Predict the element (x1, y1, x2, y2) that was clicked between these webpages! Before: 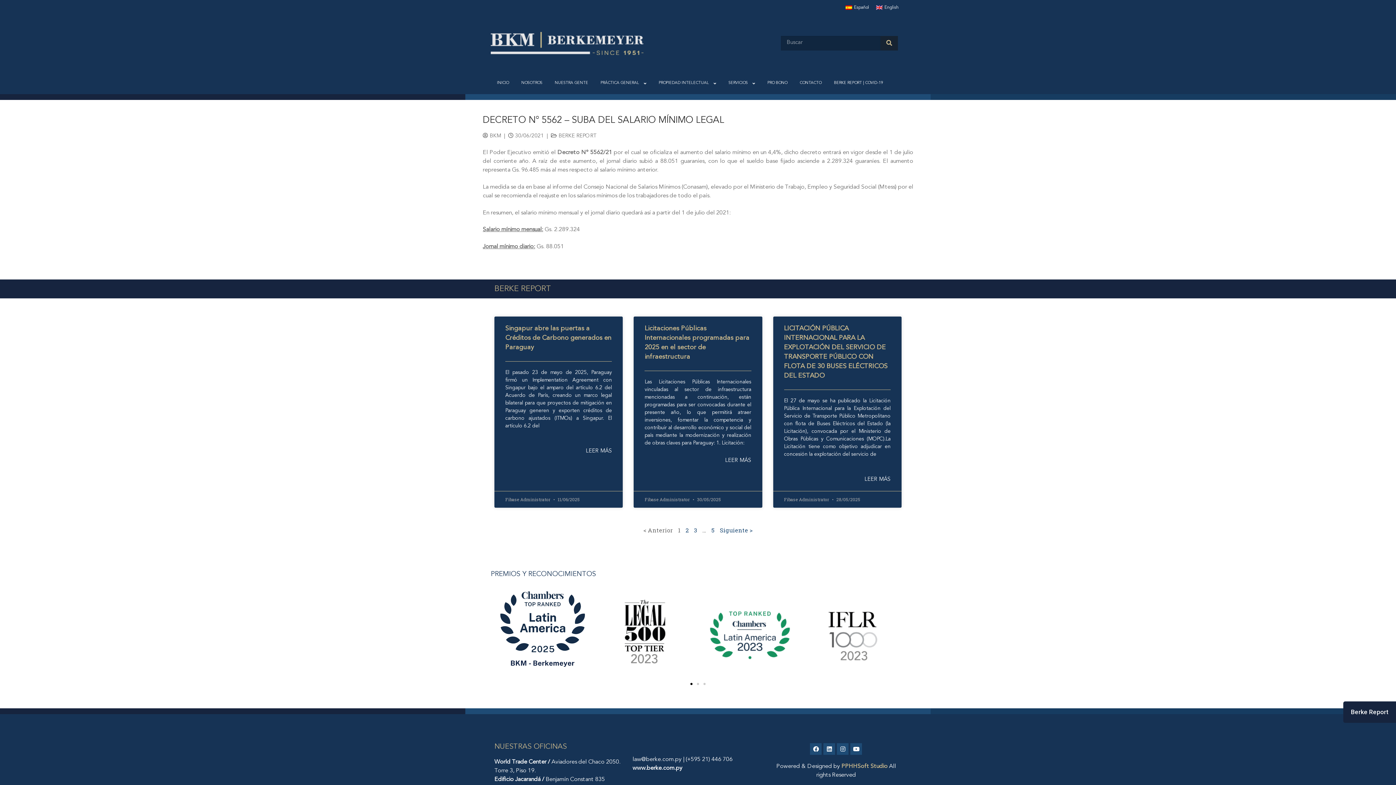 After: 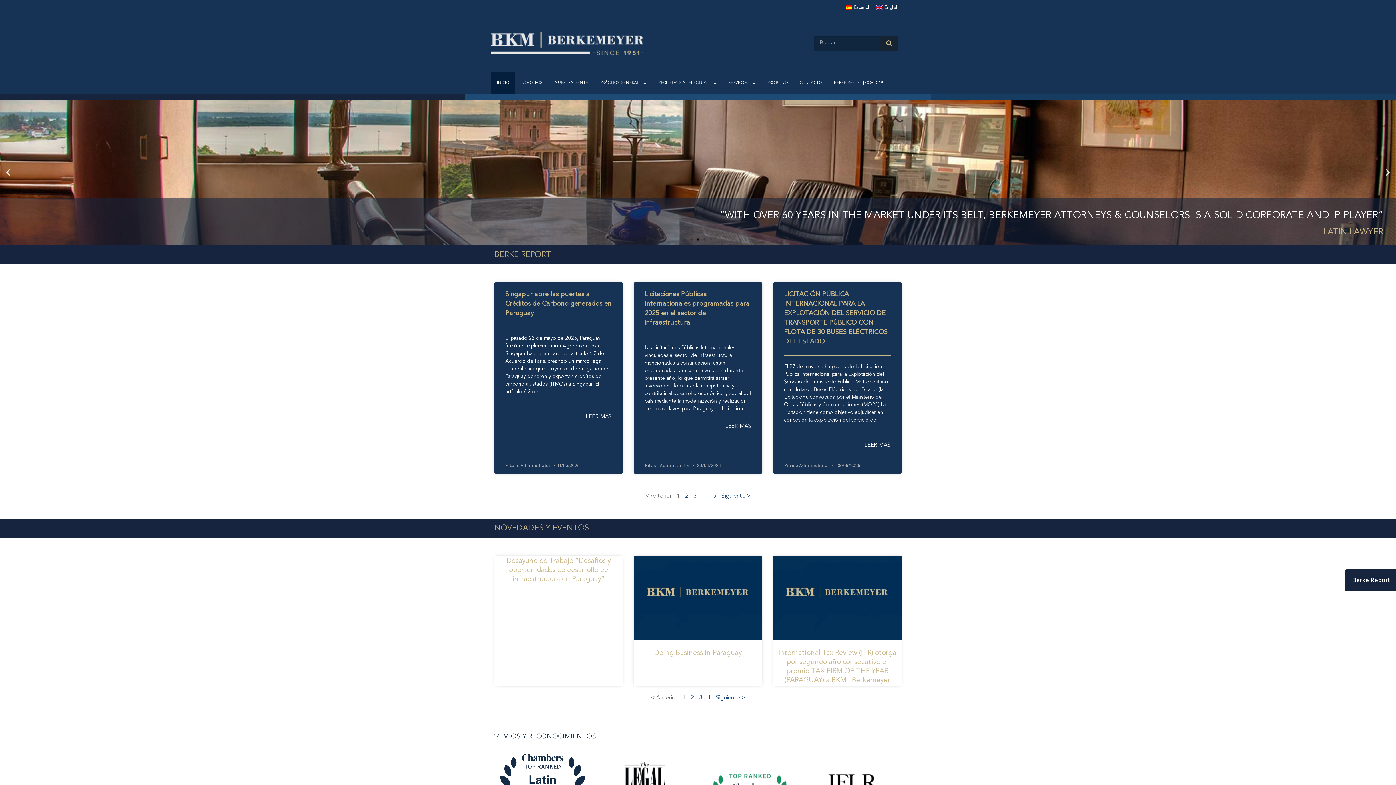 Action: label: INICIO bbox: (490, 72, 515, 94)